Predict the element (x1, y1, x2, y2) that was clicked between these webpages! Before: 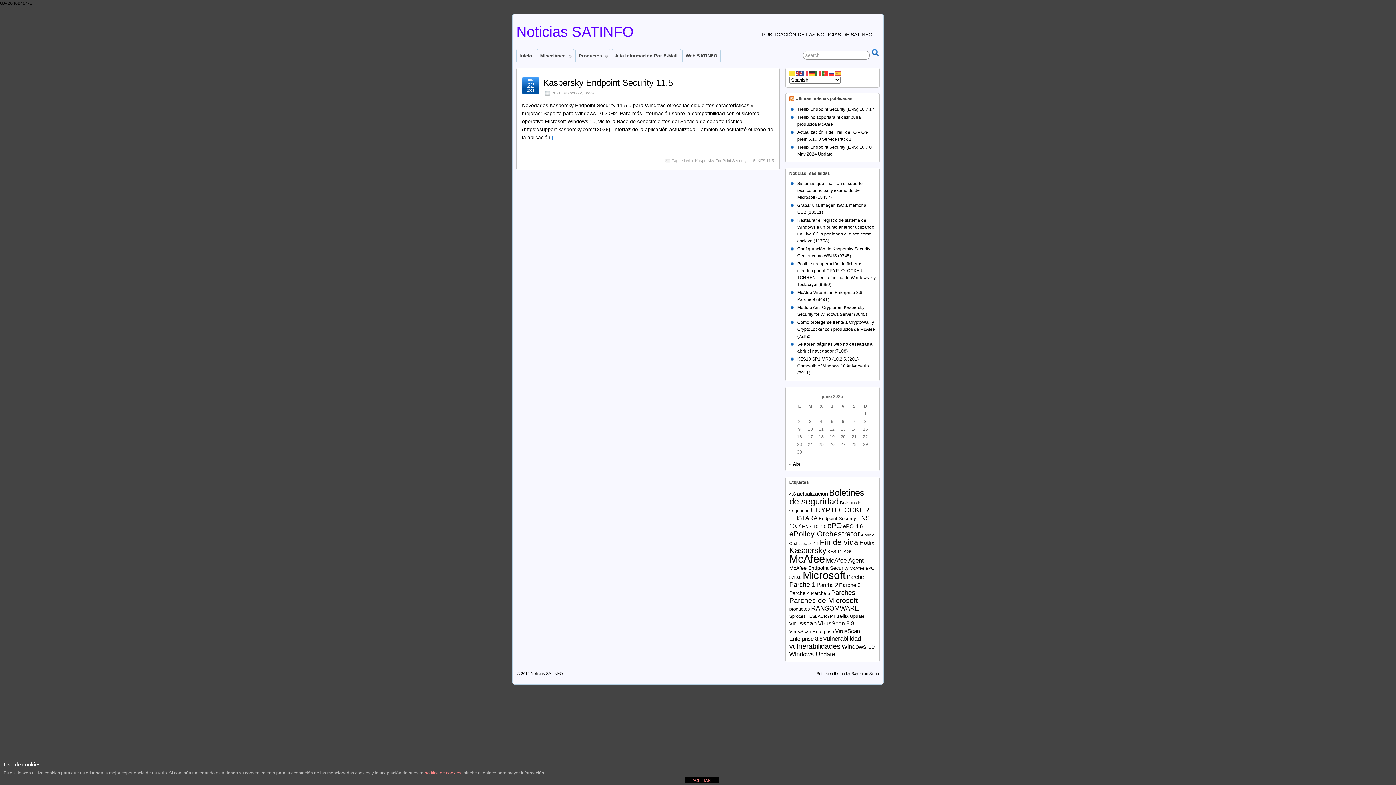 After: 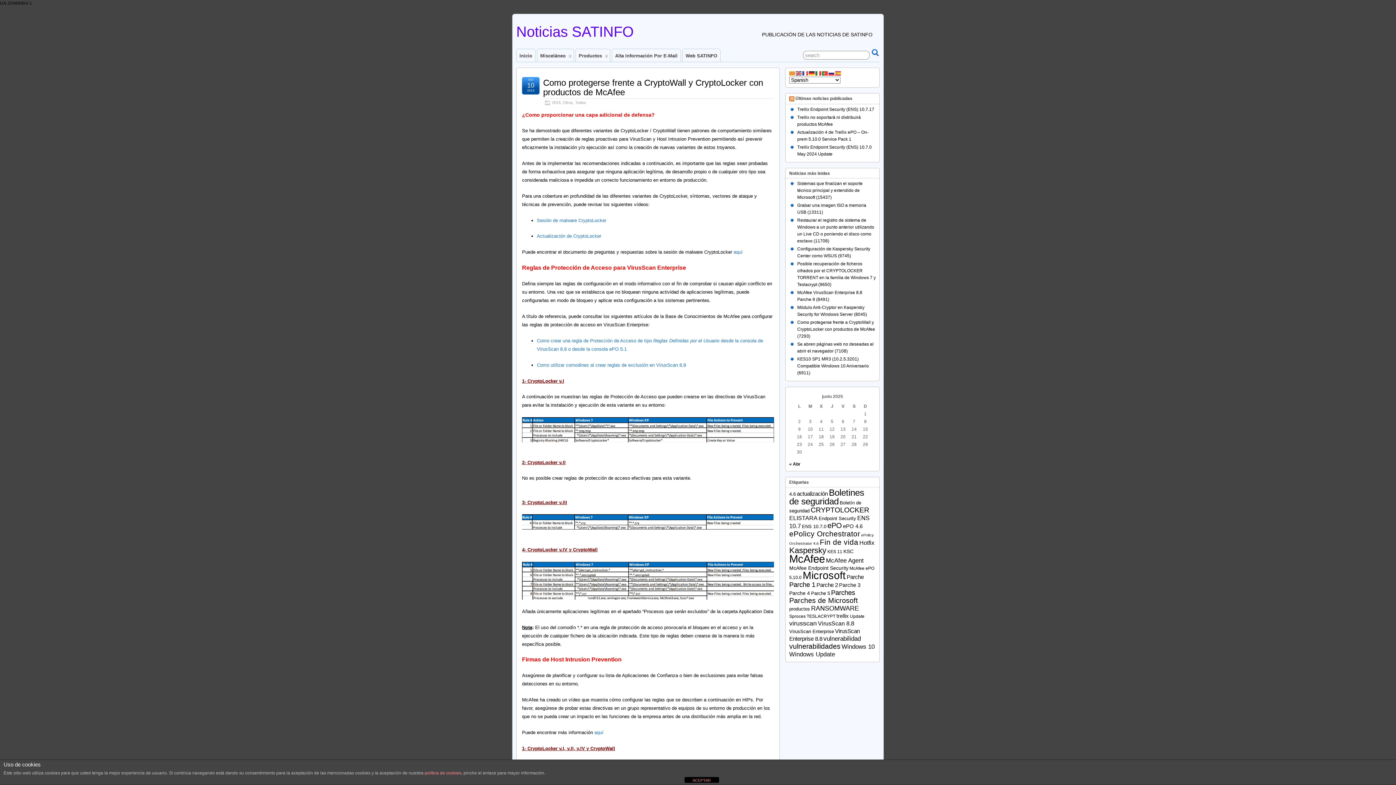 Action: bbox: (797, 320, 875, 338) label: Como protegerse frente a CryptoWall y CryptoLocker con productos de McAfee (7292)